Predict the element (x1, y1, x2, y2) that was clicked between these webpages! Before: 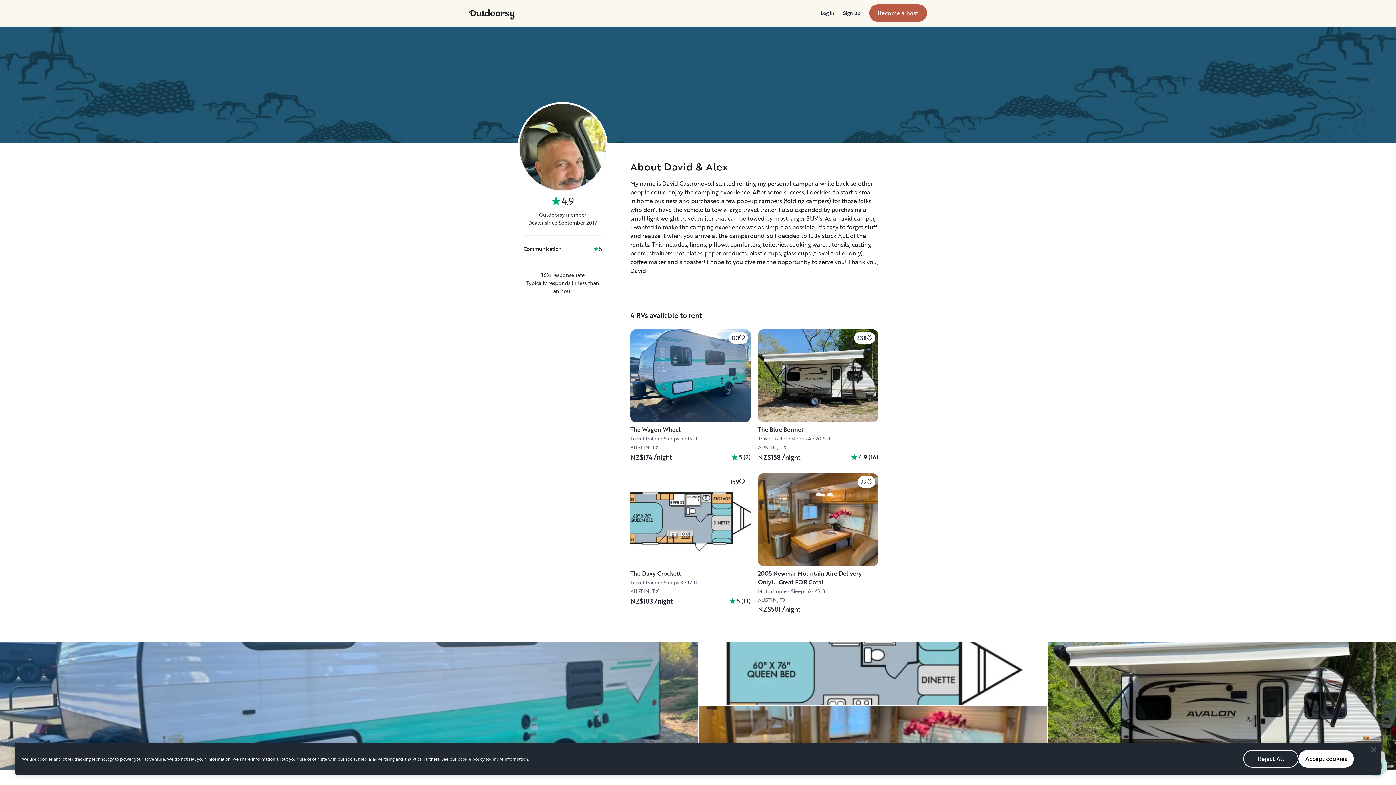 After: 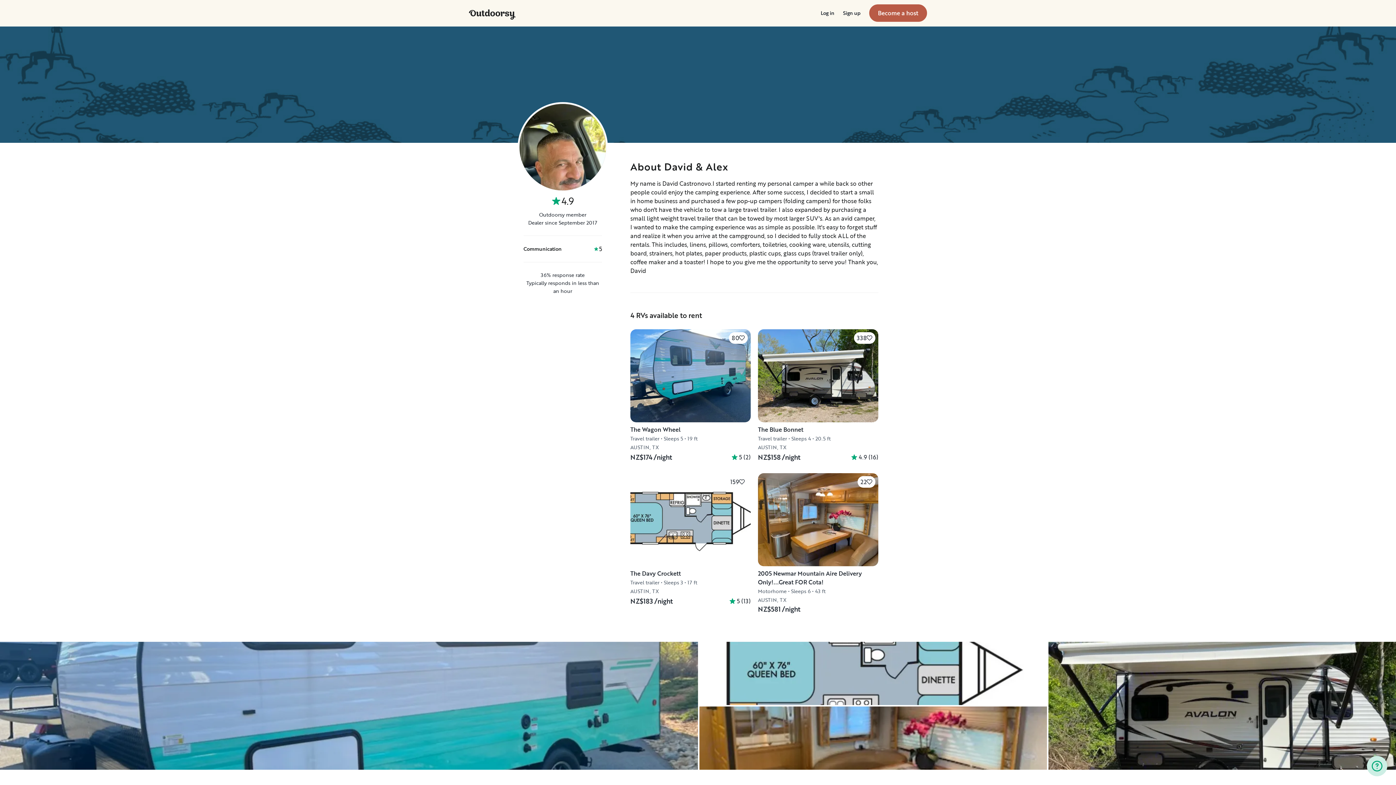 Action: label: Close bbox: (1365, 741, 1381, 757)